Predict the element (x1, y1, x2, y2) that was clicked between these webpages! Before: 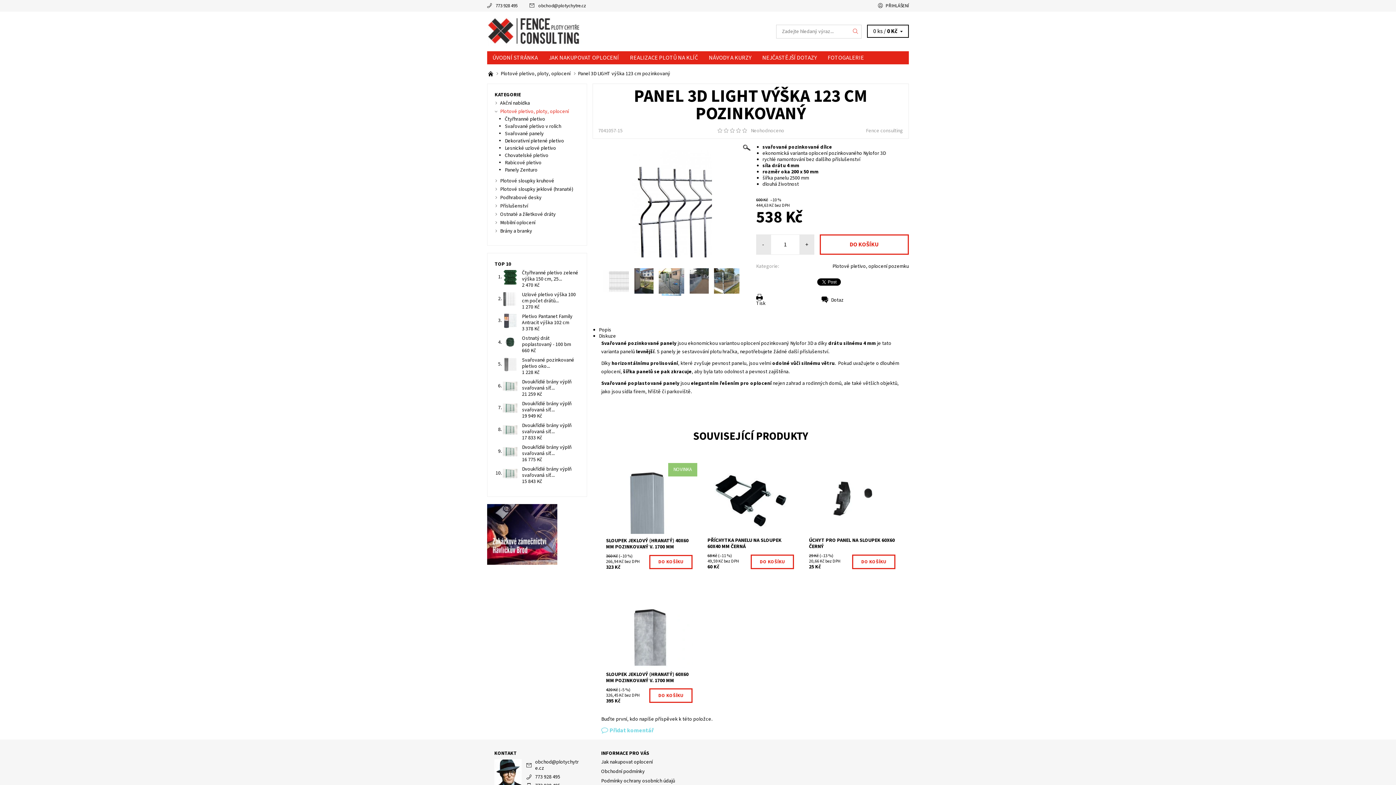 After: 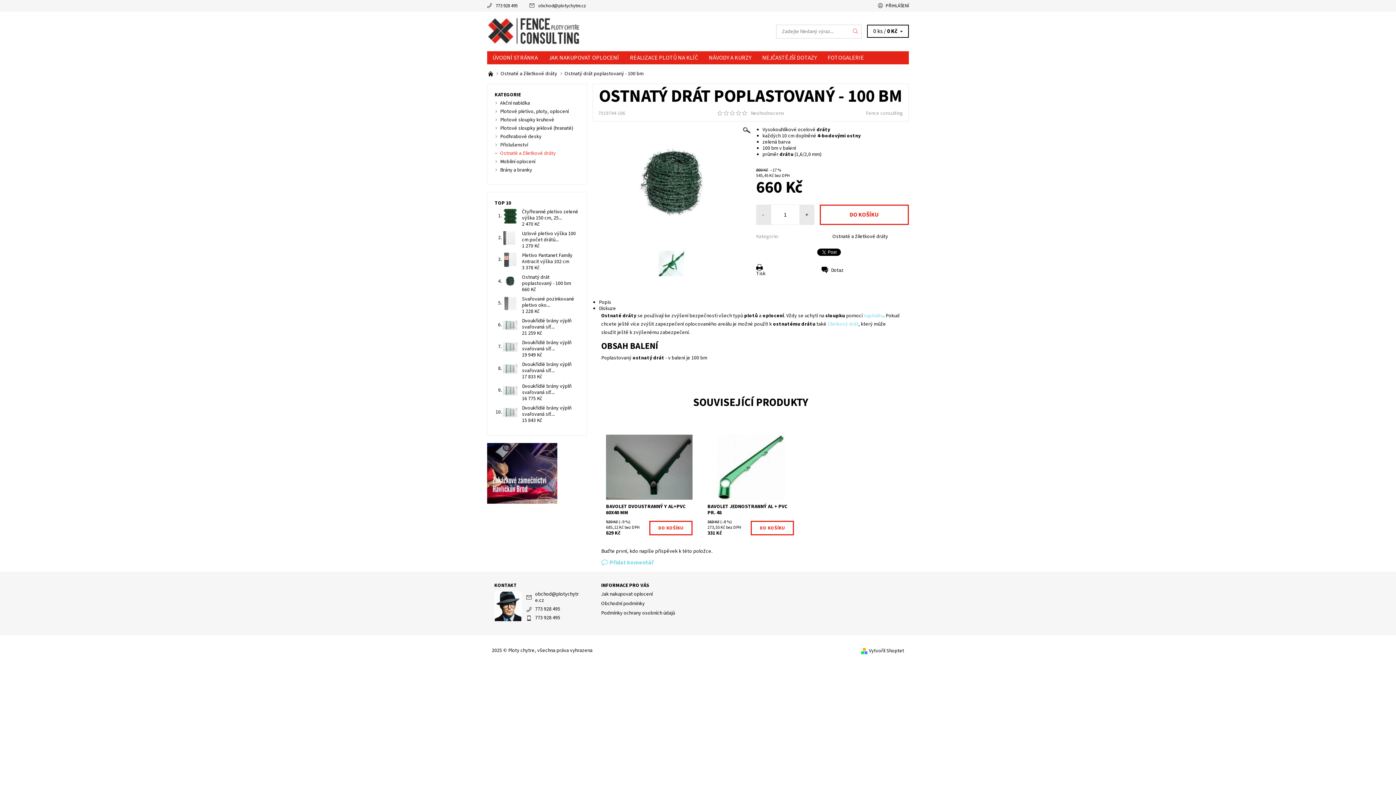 Action: label: Ostnatý drát poplastovaný - 100 bm bbox: (522, 334, 571, 348)